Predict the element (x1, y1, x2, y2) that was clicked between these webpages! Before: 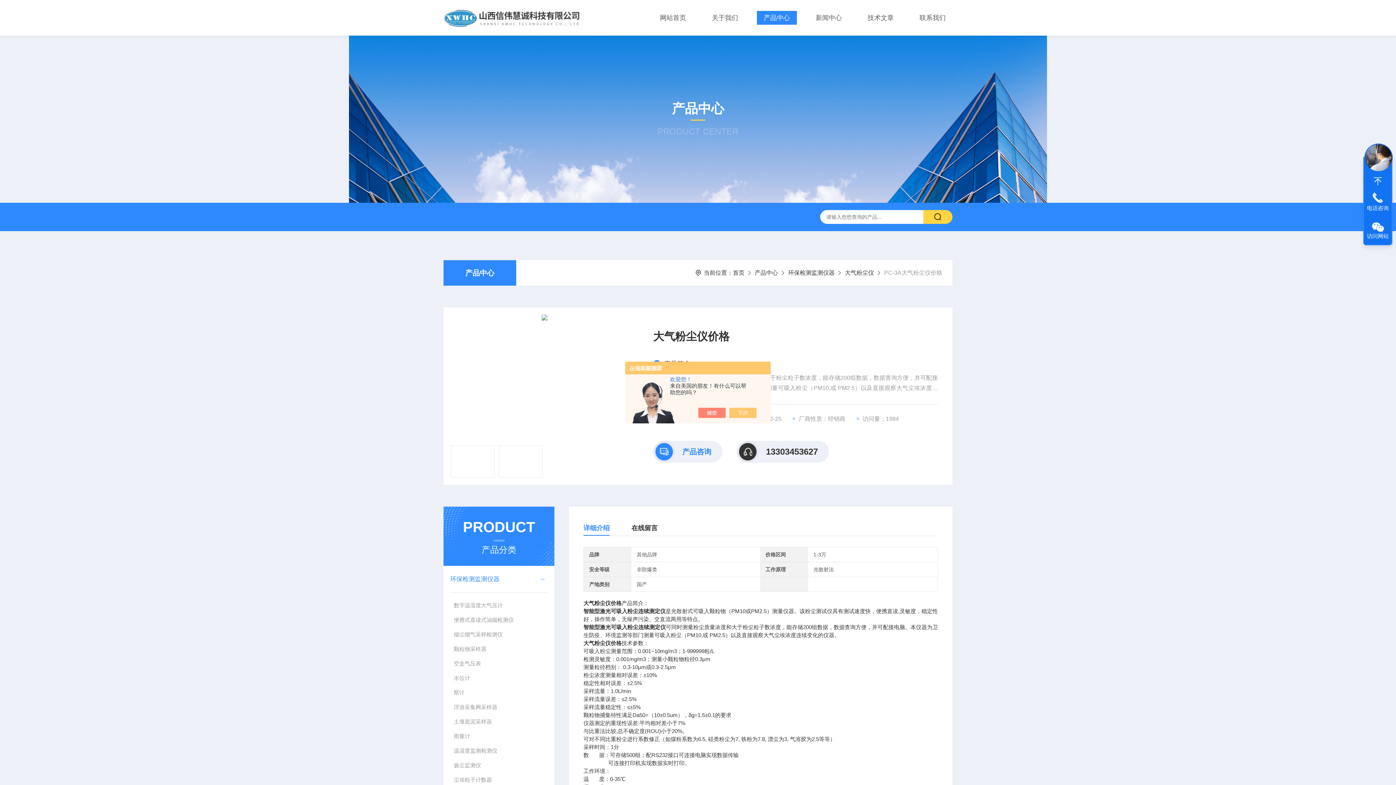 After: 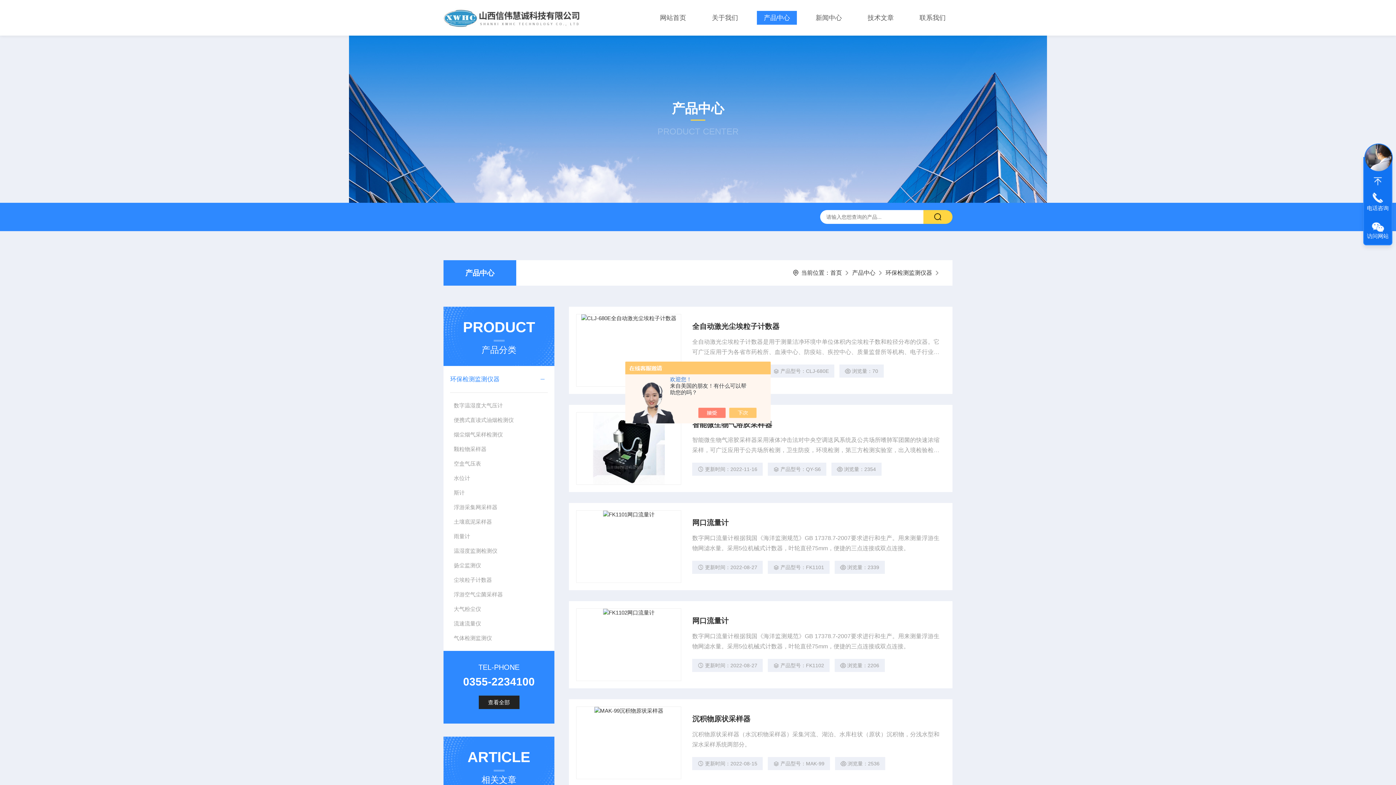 Action: bbox: (450, 566, 533, 593) label: 环保检测监测仪器